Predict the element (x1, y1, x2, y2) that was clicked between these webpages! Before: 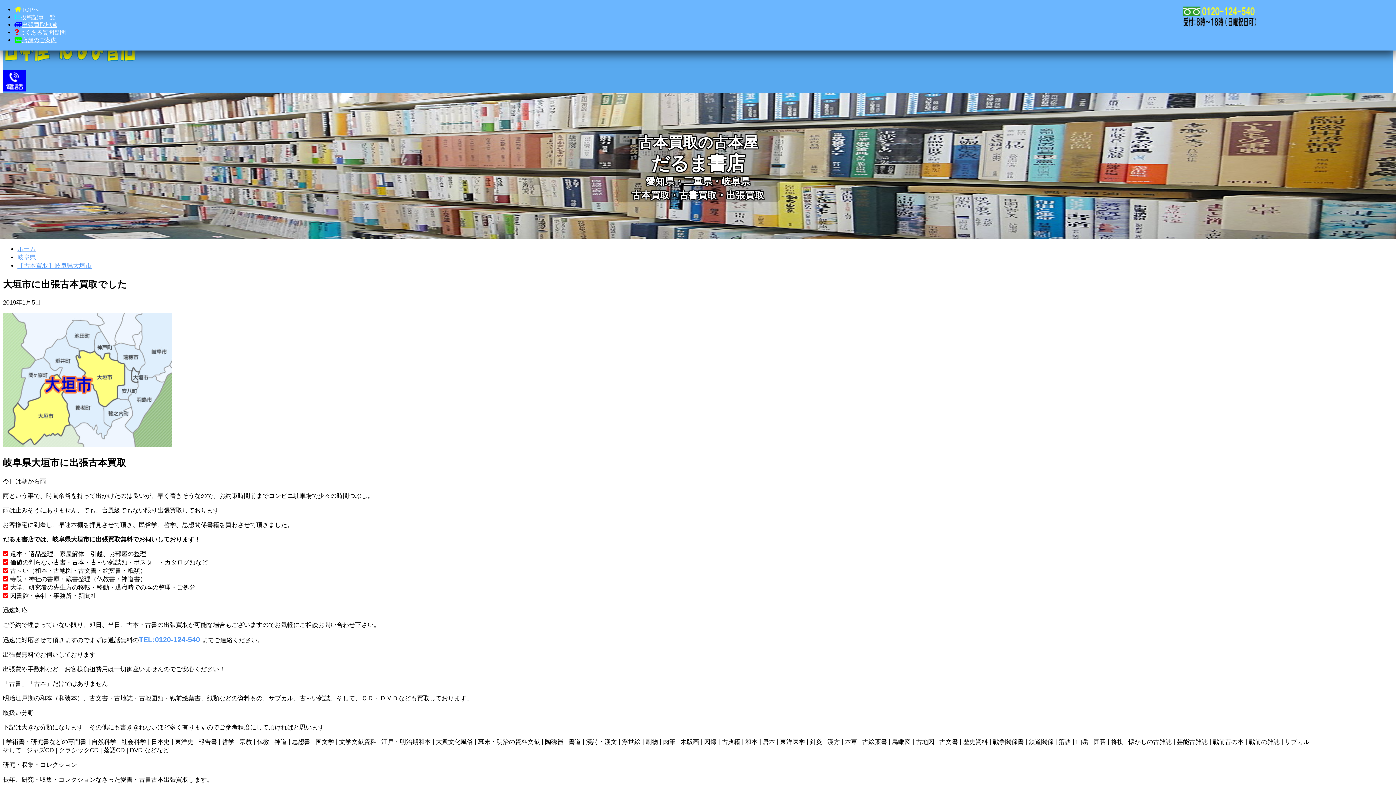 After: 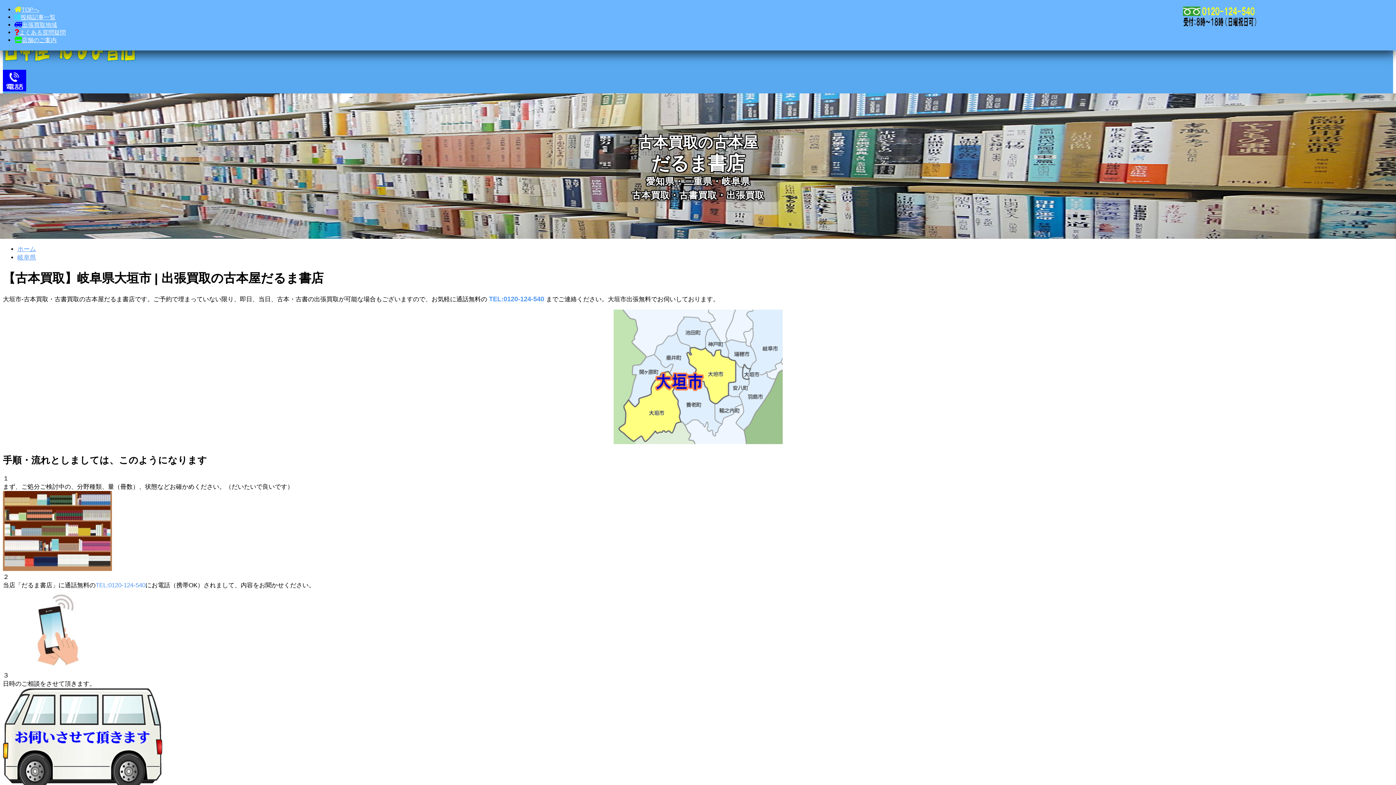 Action: bbox: (17, 262, 91, 269) label: 【古本買取】岐阜県大垣市